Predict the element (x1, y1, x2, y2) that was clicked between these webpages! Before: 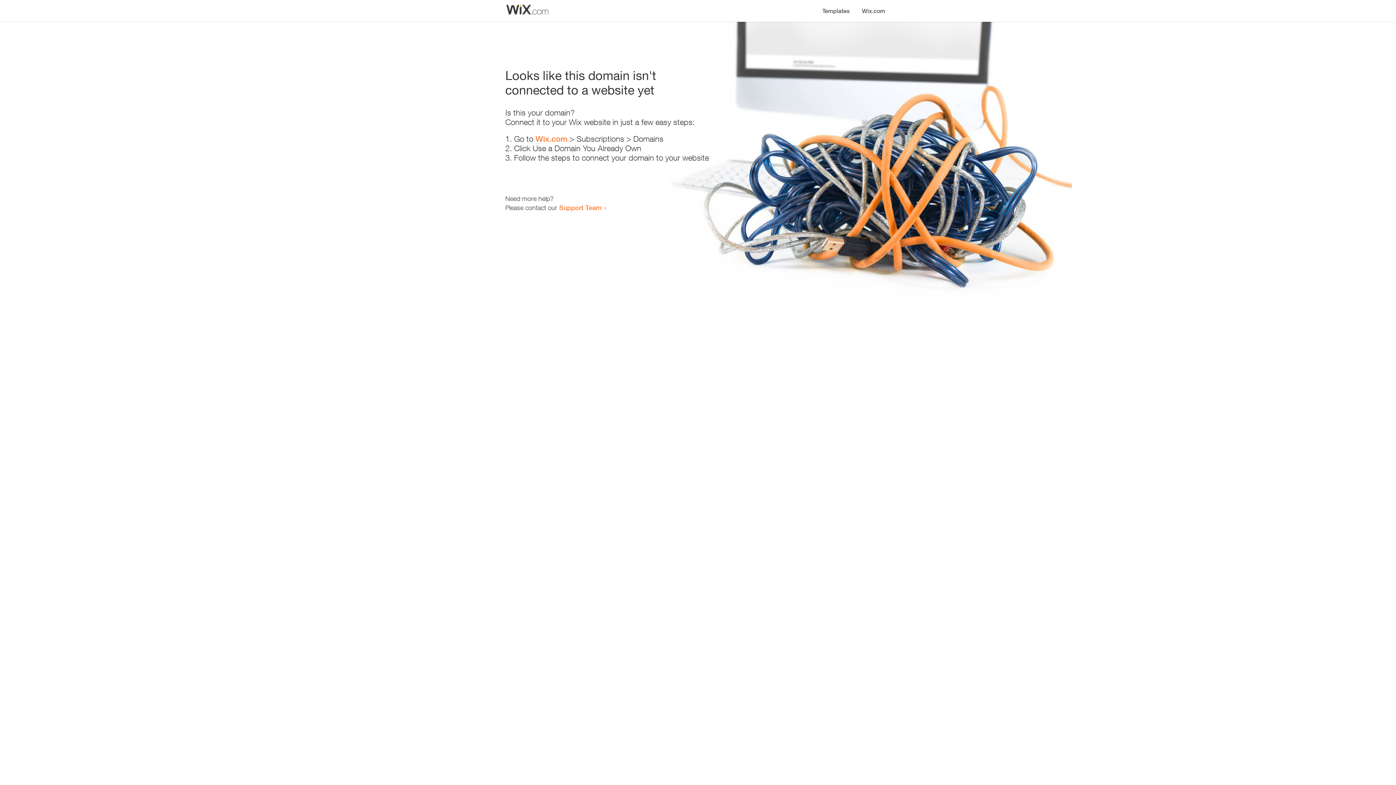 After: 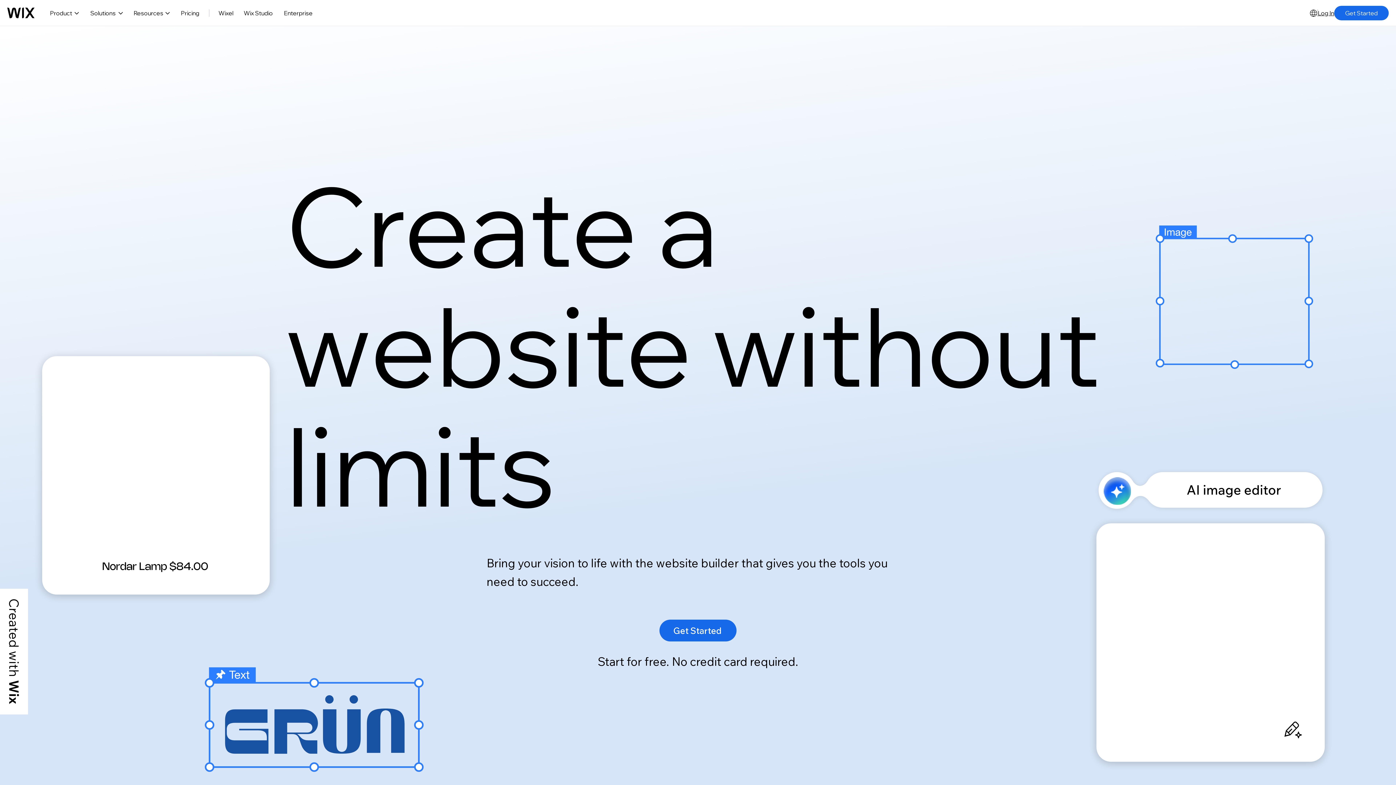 Action: bbox: (856, 0, 890, 14) label: Wix.com